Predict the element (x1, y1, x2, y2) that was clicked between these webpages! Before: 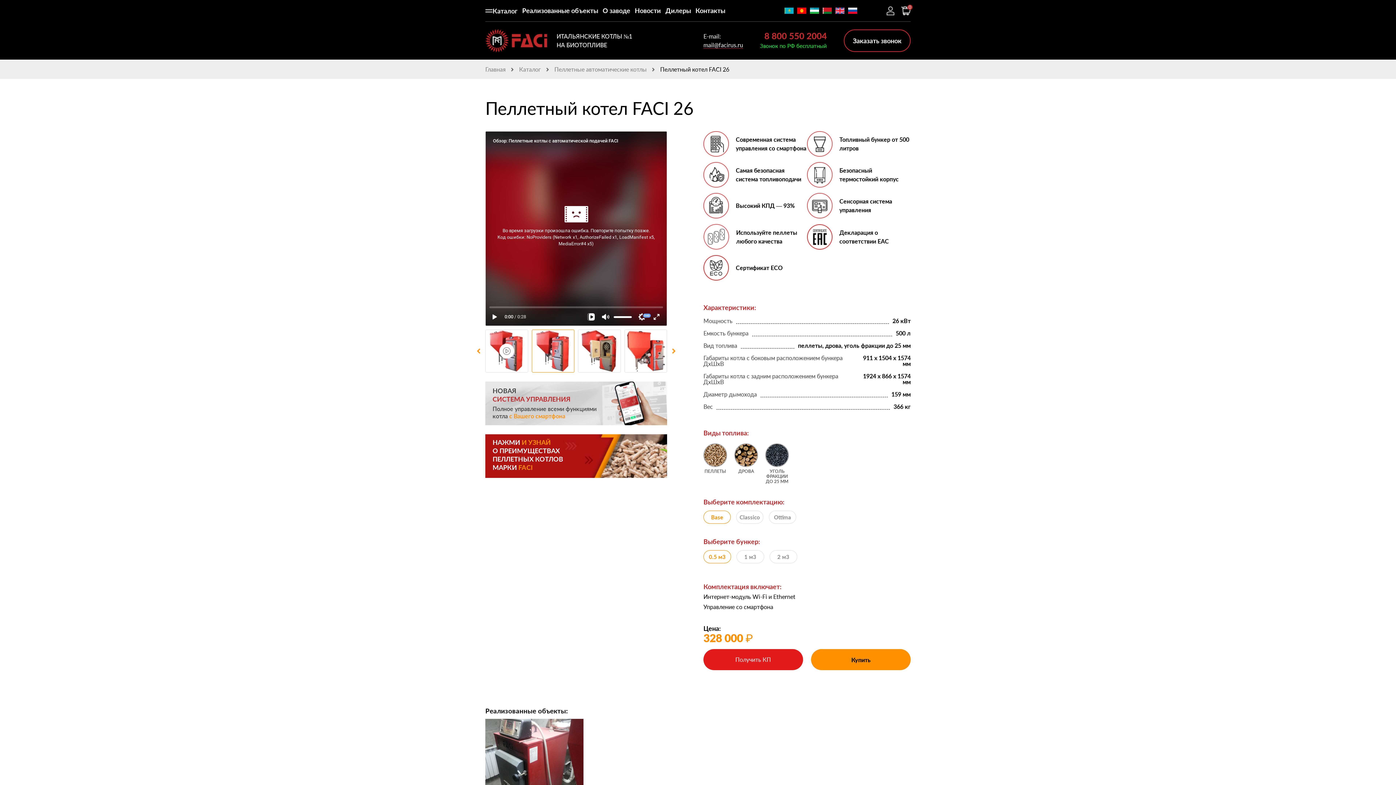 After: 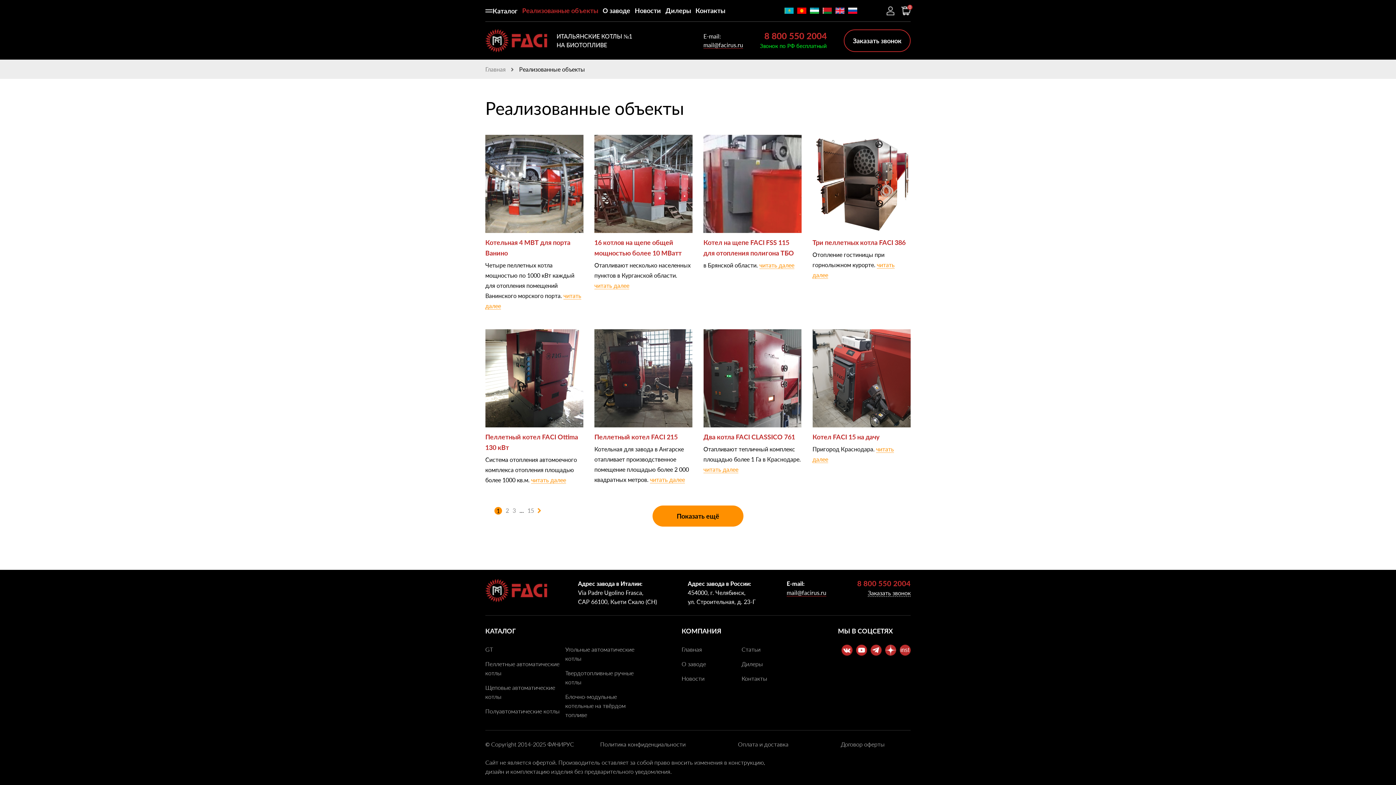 Action: label: Реализованные объекты bbox: (522, 6, 598, 14)